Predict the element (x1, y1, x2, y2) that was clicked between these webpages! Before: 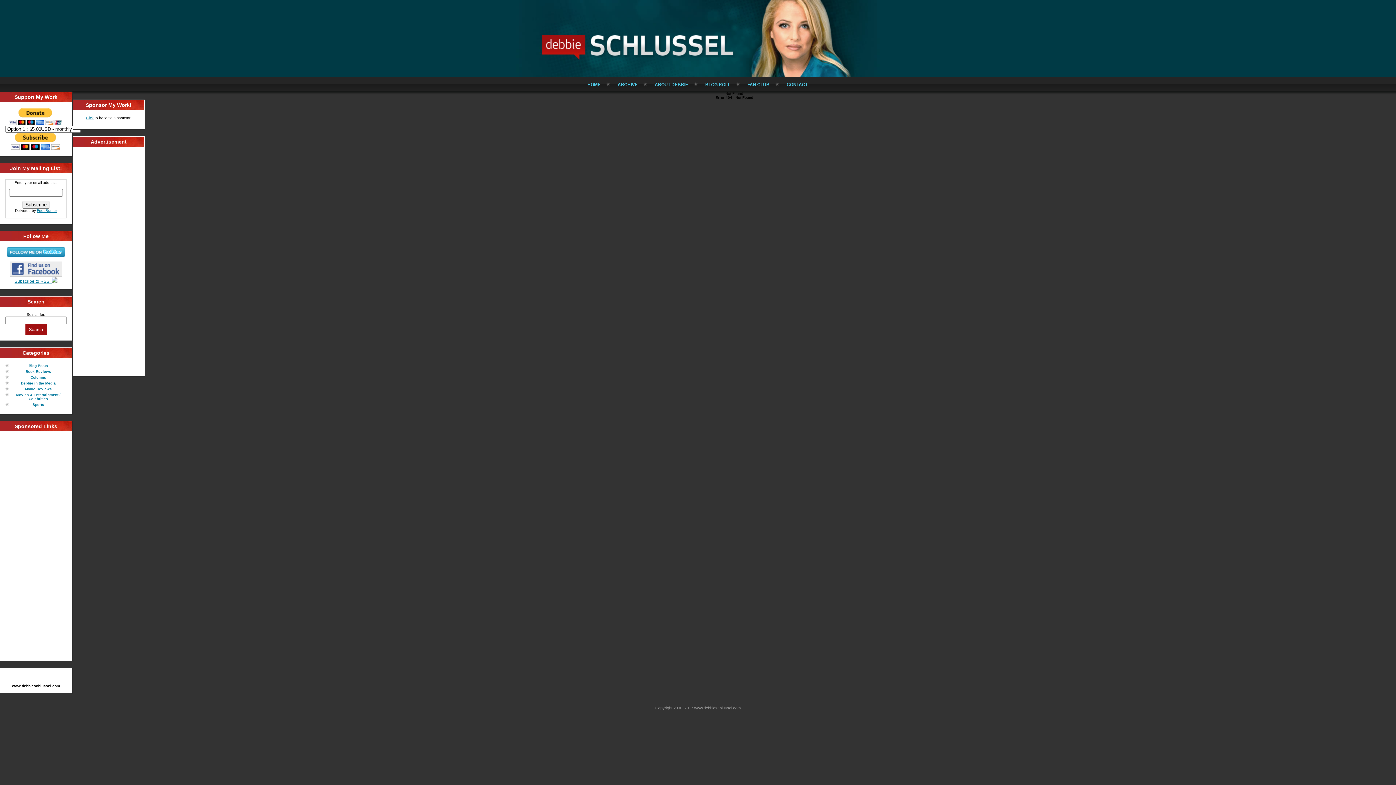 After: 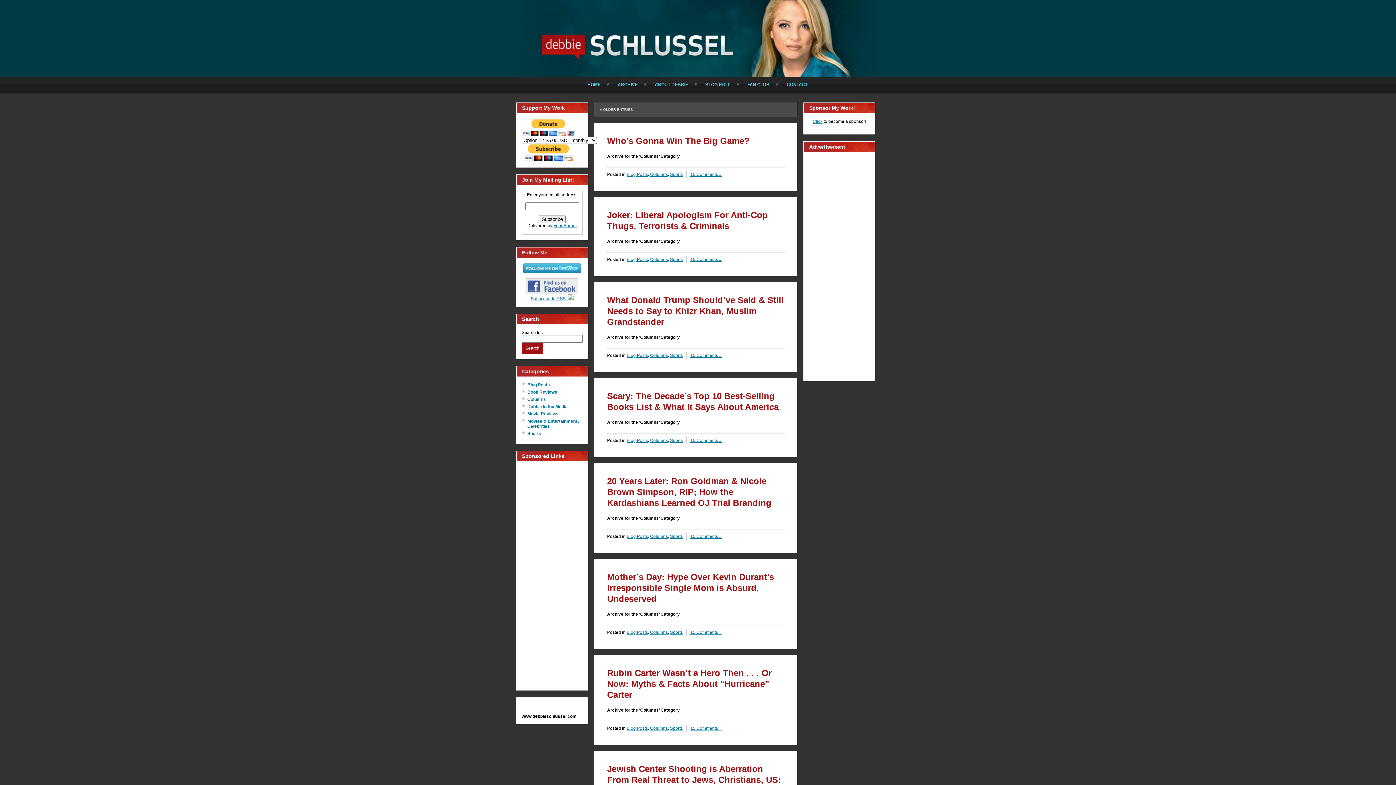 Action: label: Columns bbox: (30, 375, 46, 379)